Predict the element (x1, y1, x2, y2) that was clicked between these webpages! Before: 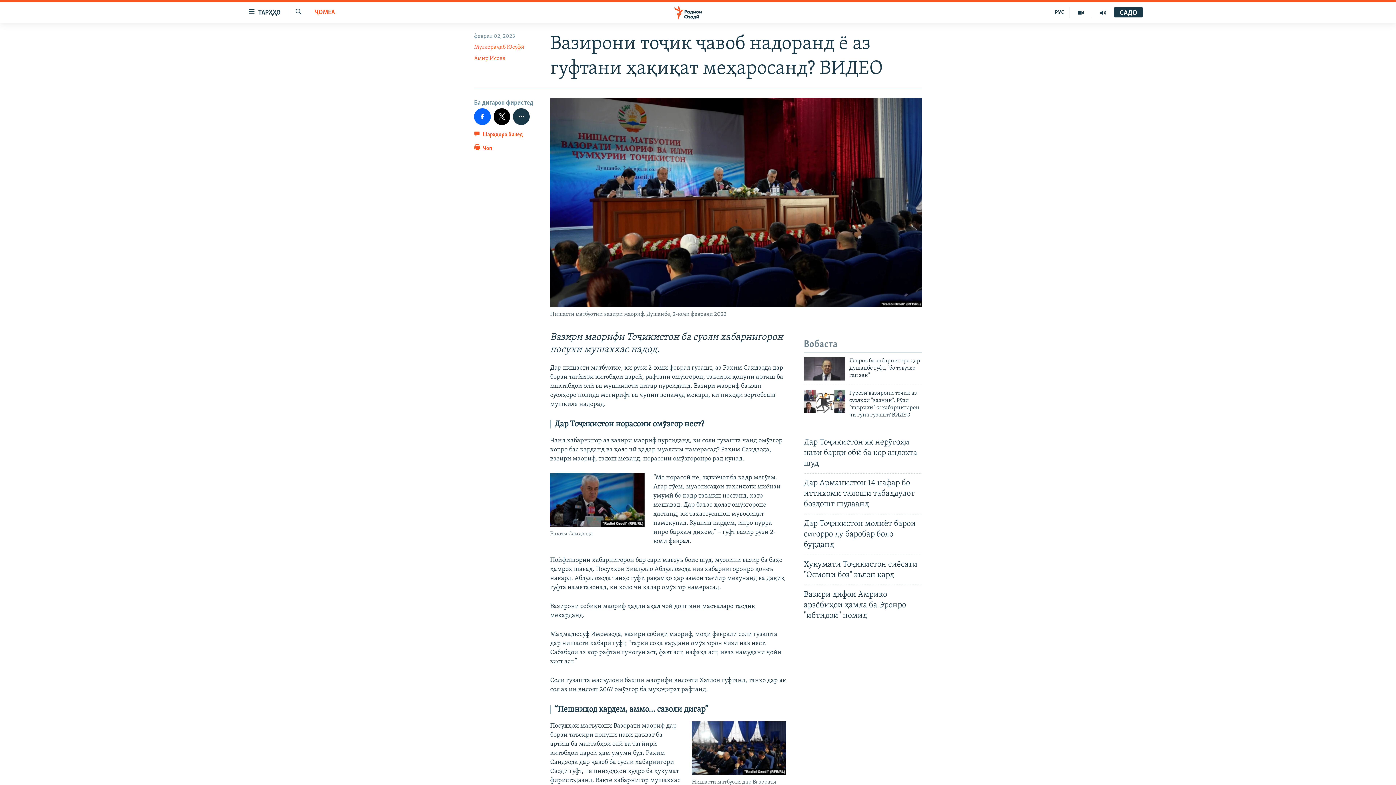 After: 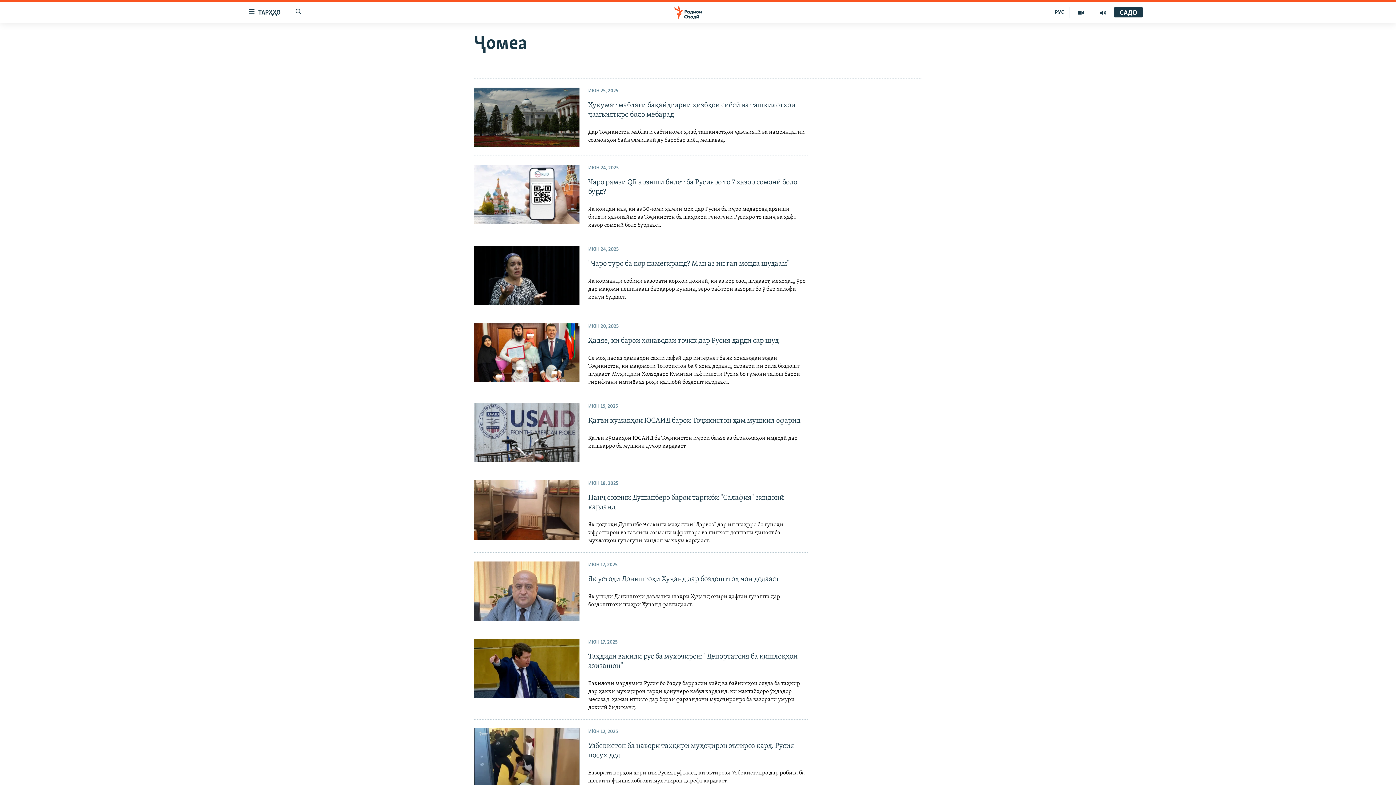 Action: bbox: (314, 8, 335, 17) label: ҶОМEА